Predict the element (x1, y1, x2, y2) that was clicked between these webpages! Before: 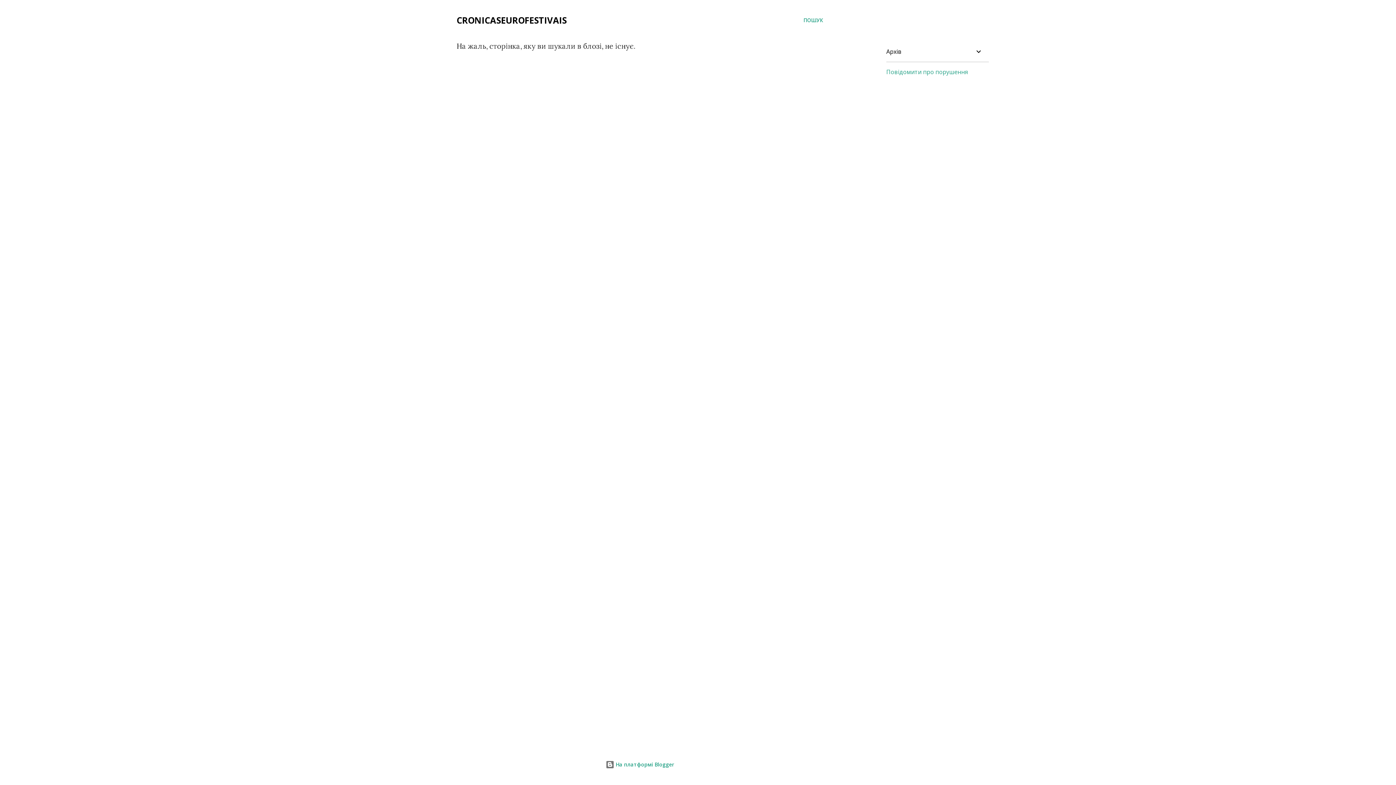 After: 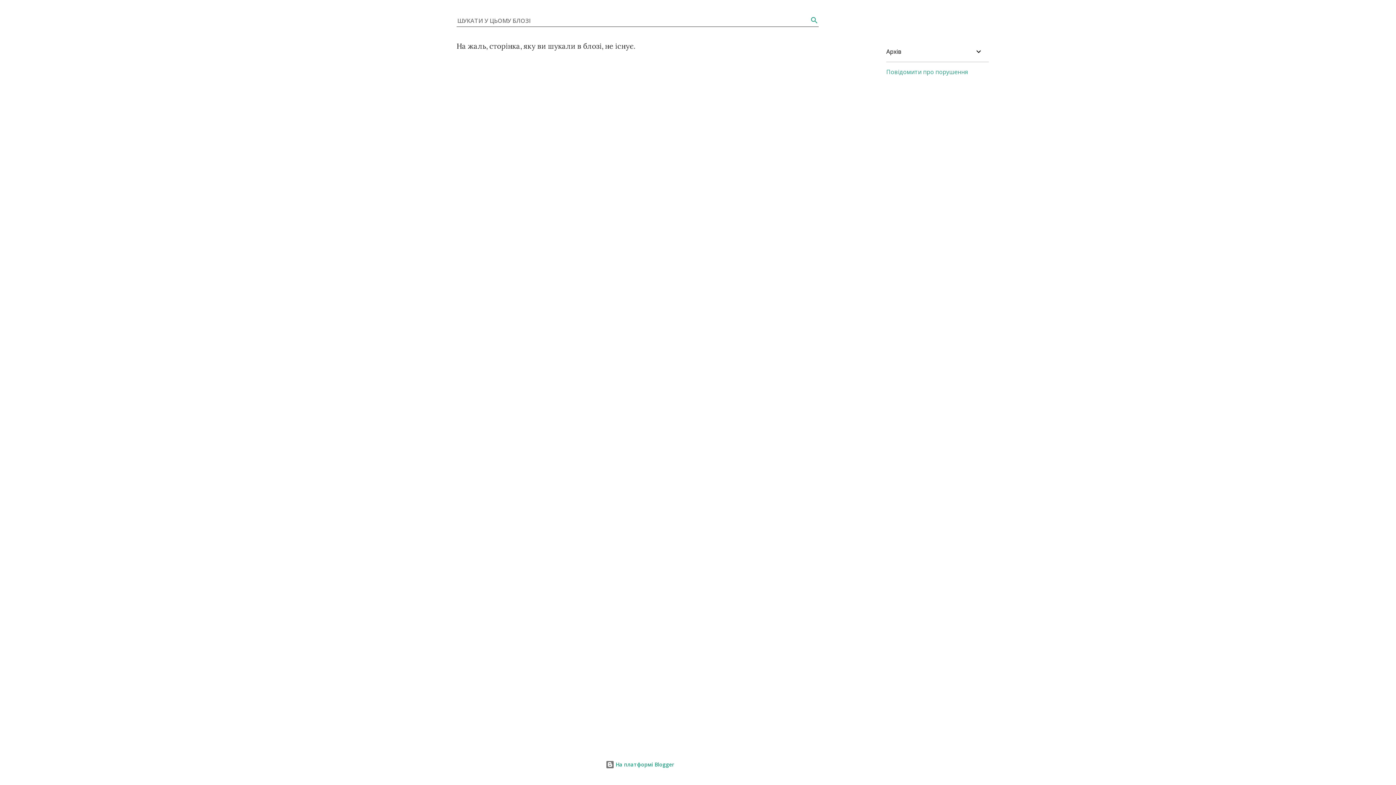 Action: bbox: (803, 16, 823, 24) label: Пошук